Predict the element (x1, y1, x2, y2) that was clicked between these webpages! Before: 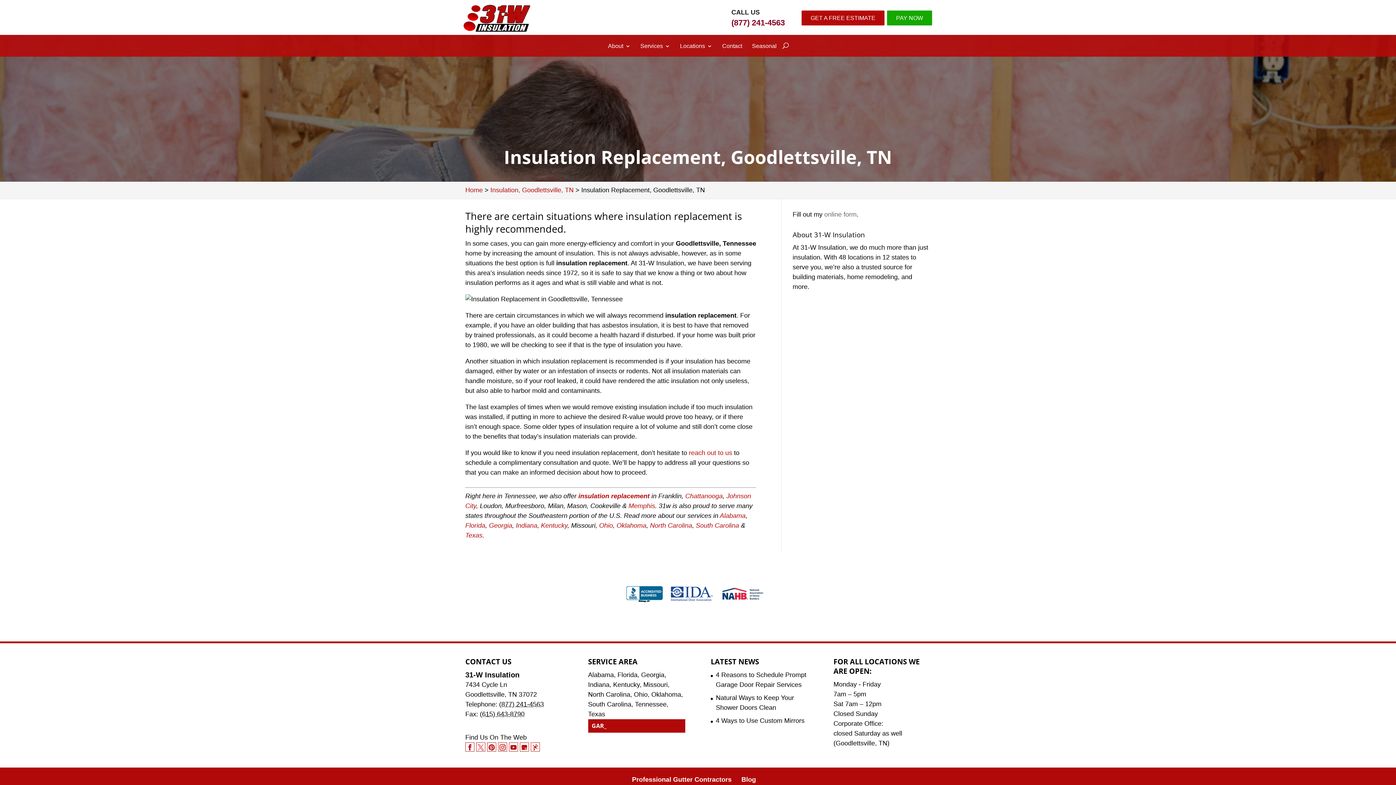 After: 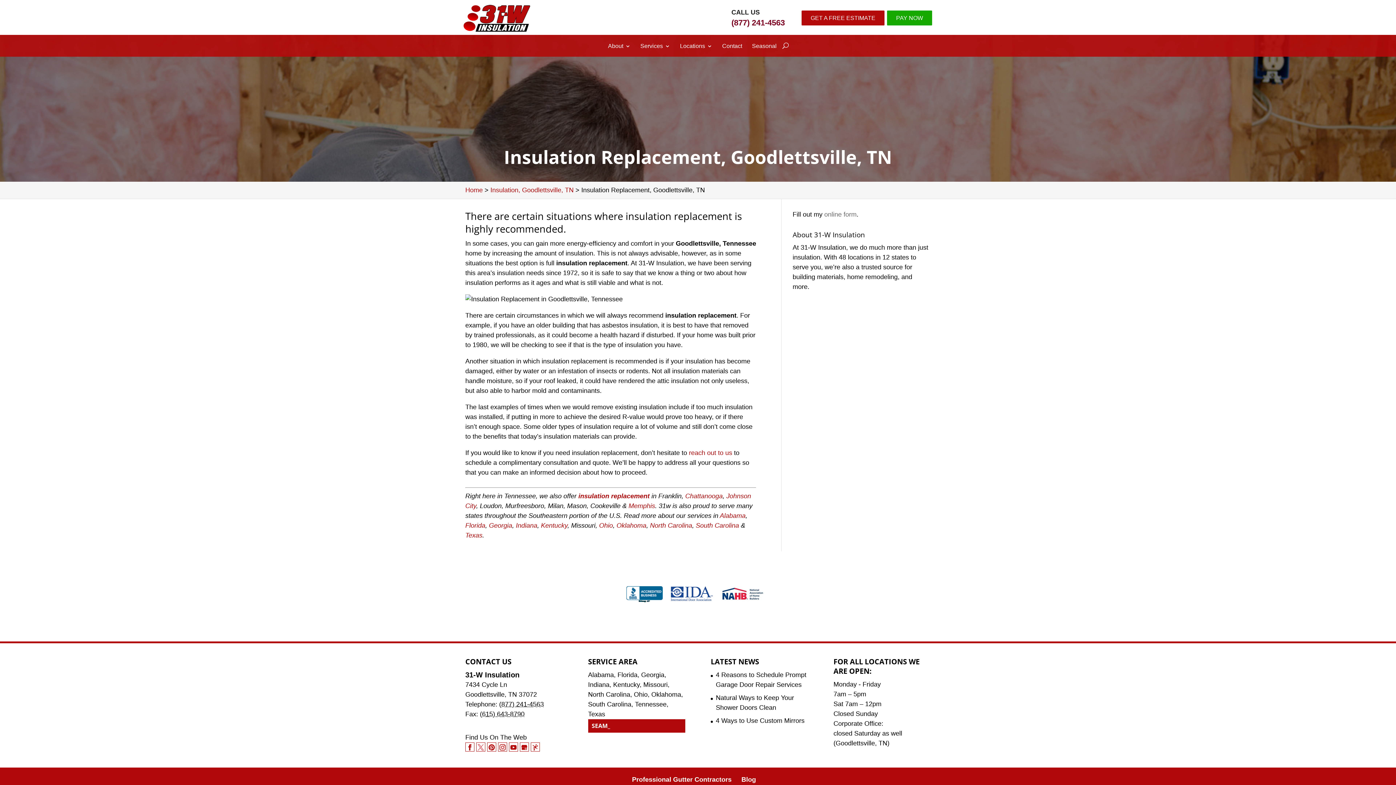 Action: bbox: (487, 743, 496, 752)